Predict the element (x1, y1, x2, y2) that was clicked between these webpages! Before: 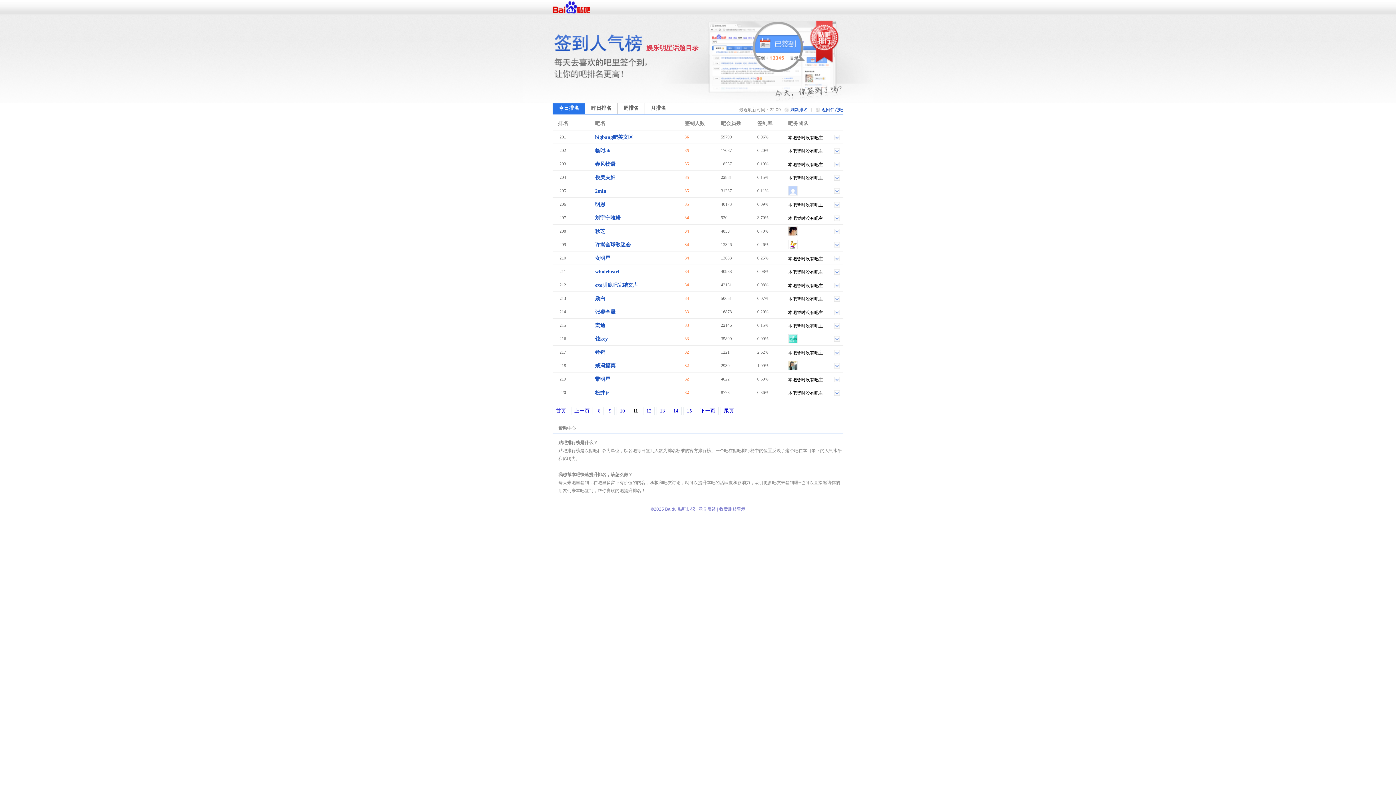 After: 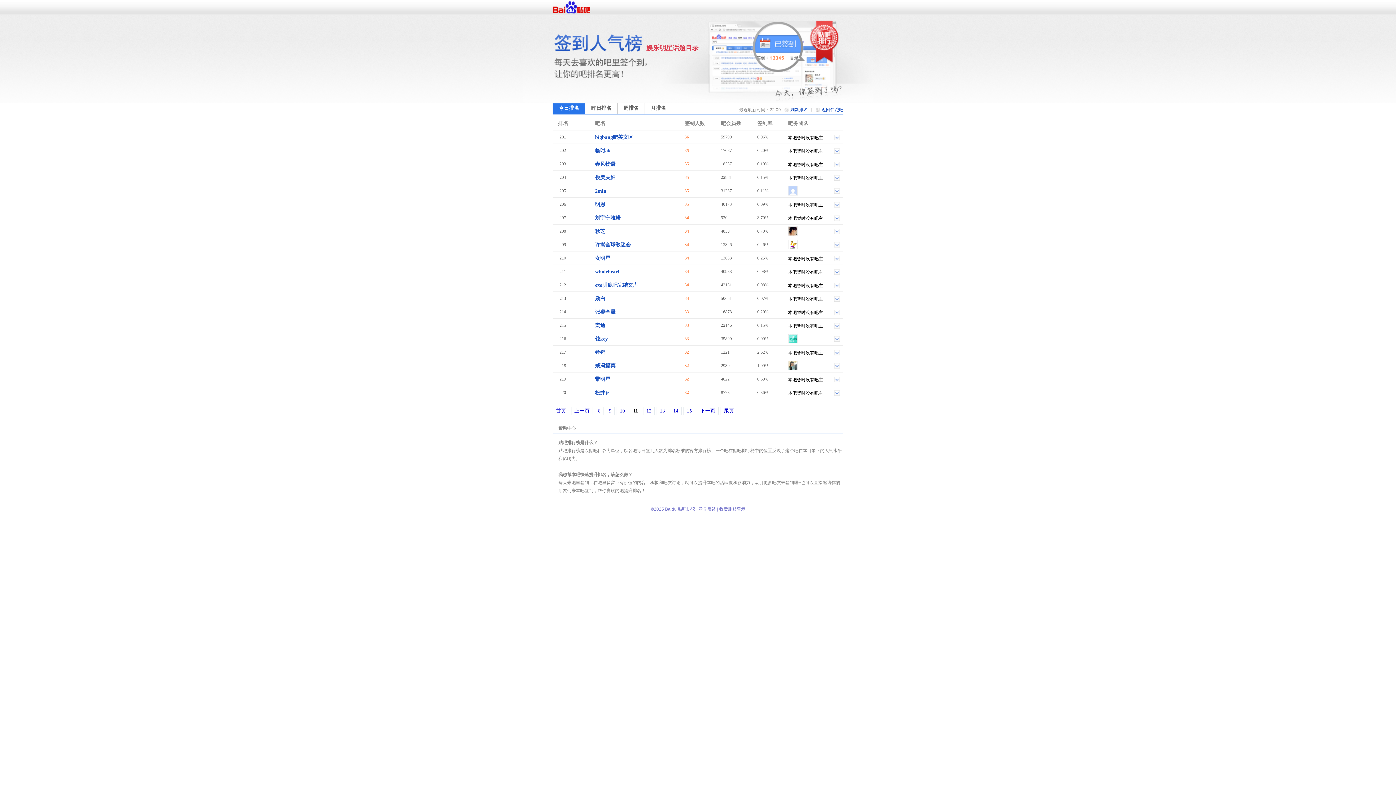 Action: label: 春风物语 bbox: (595, 161, 615, 167)